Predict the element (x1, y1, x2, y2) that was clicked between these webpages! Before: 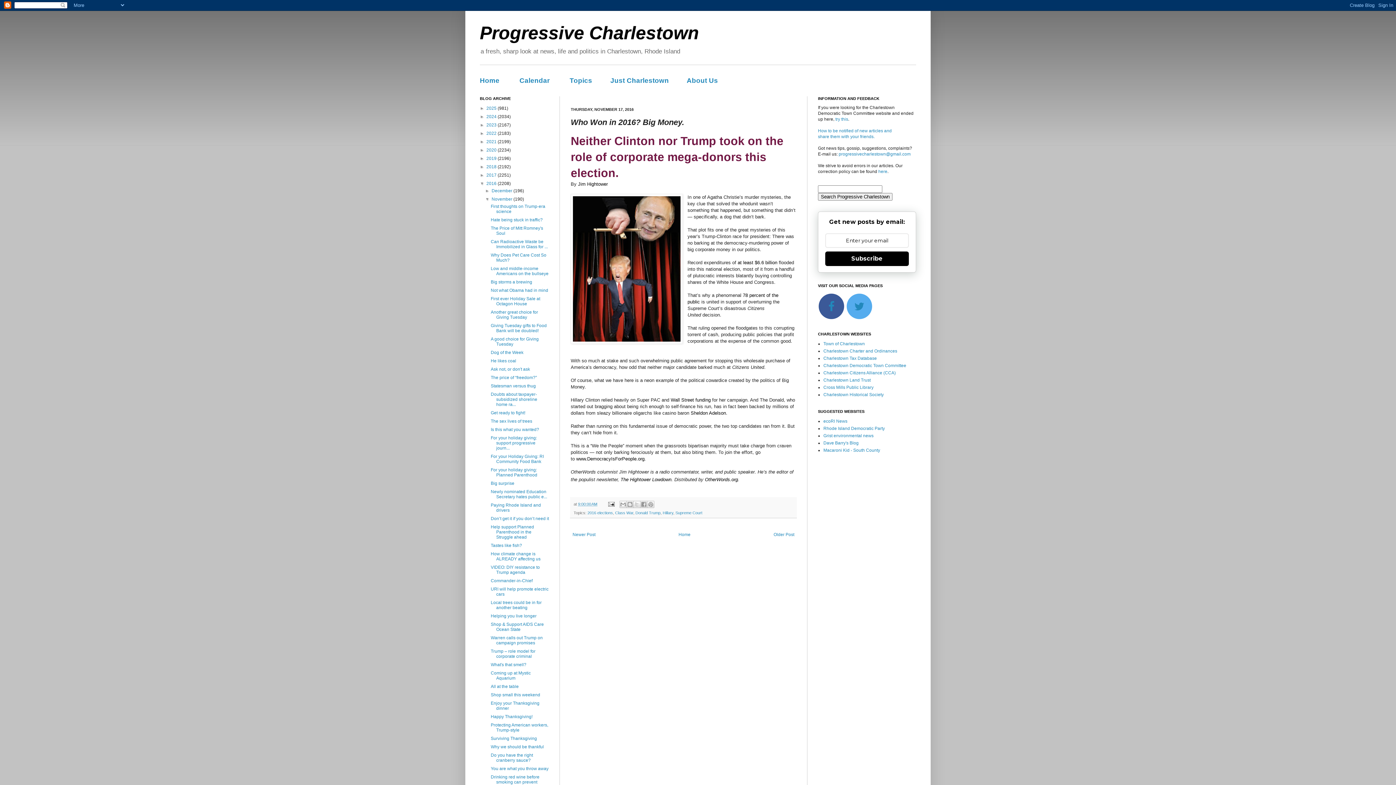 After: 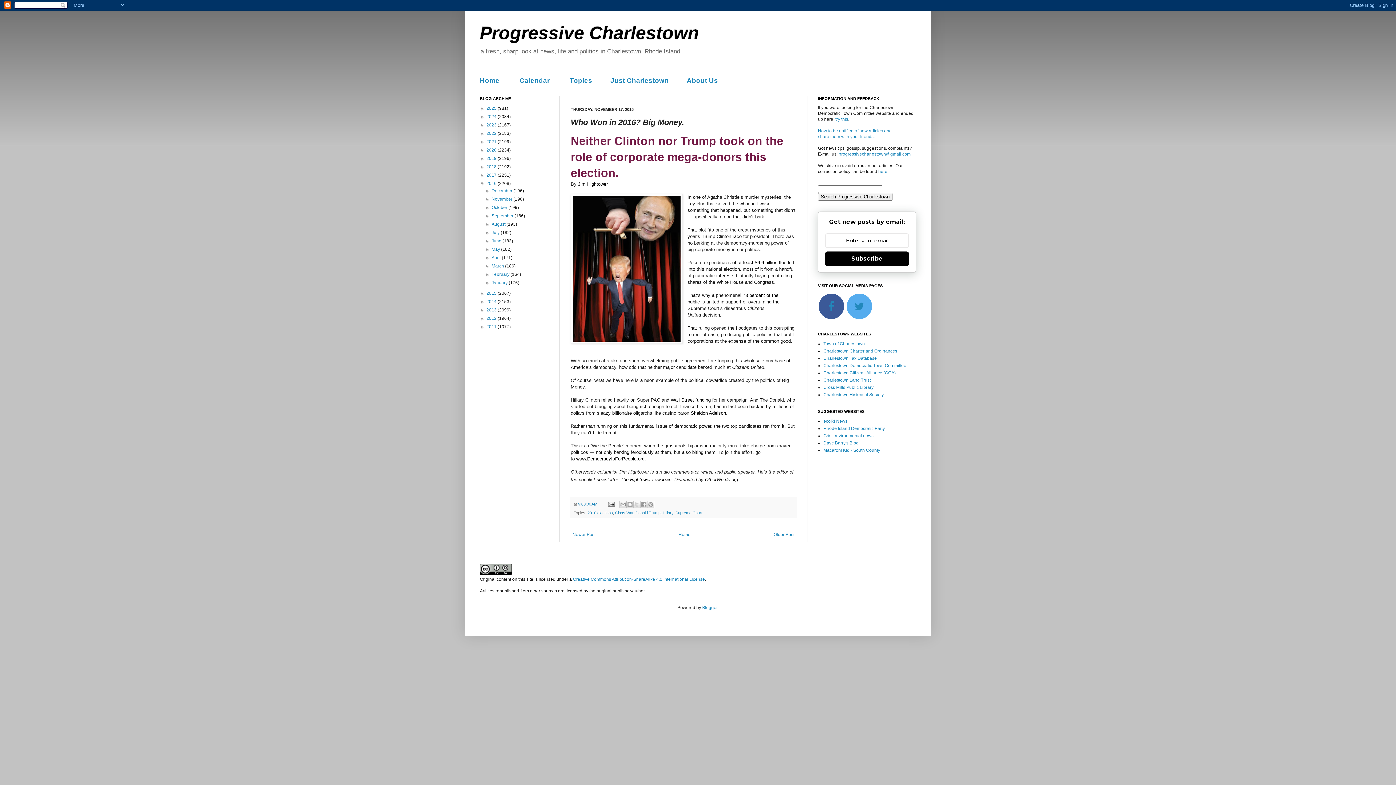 Action: bbox: (485, 196, 491, 201) label: ▼  